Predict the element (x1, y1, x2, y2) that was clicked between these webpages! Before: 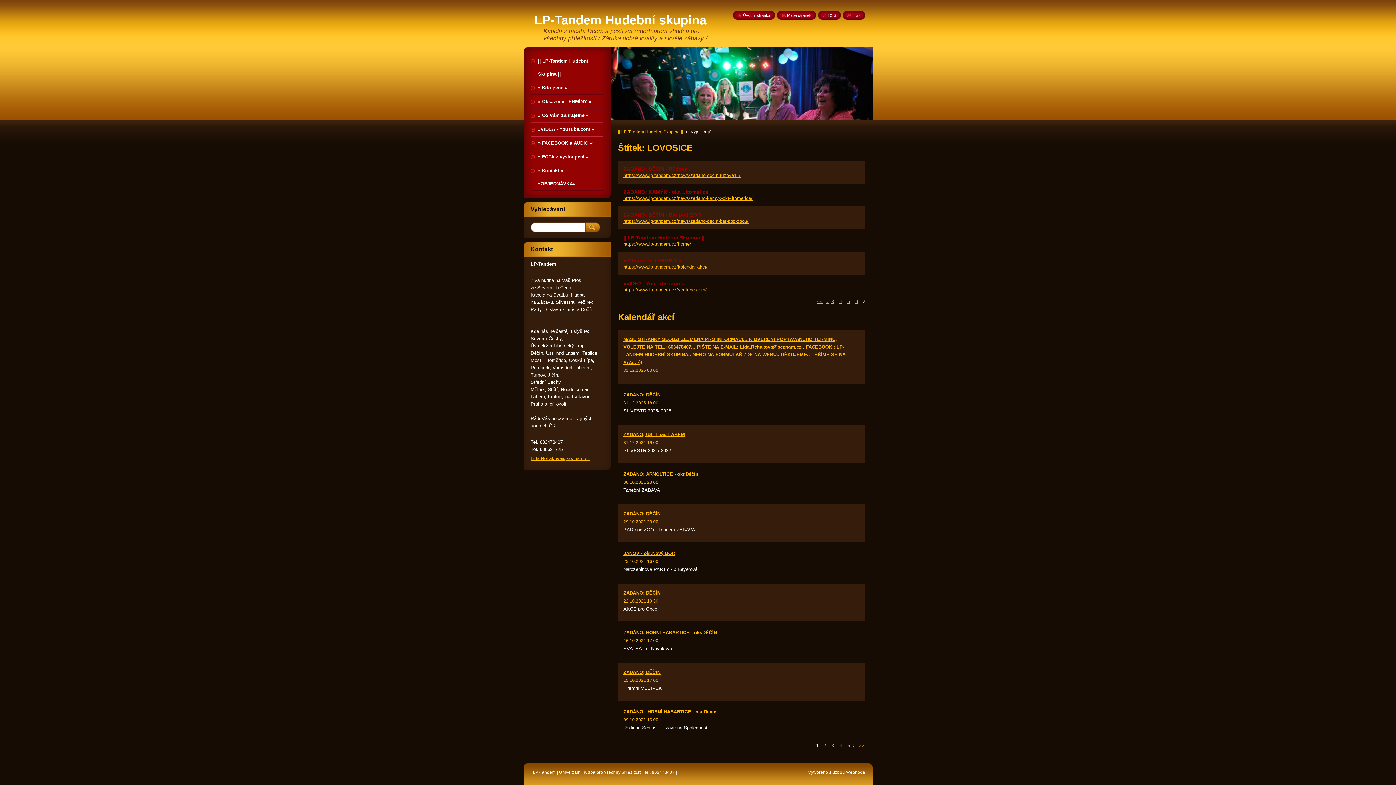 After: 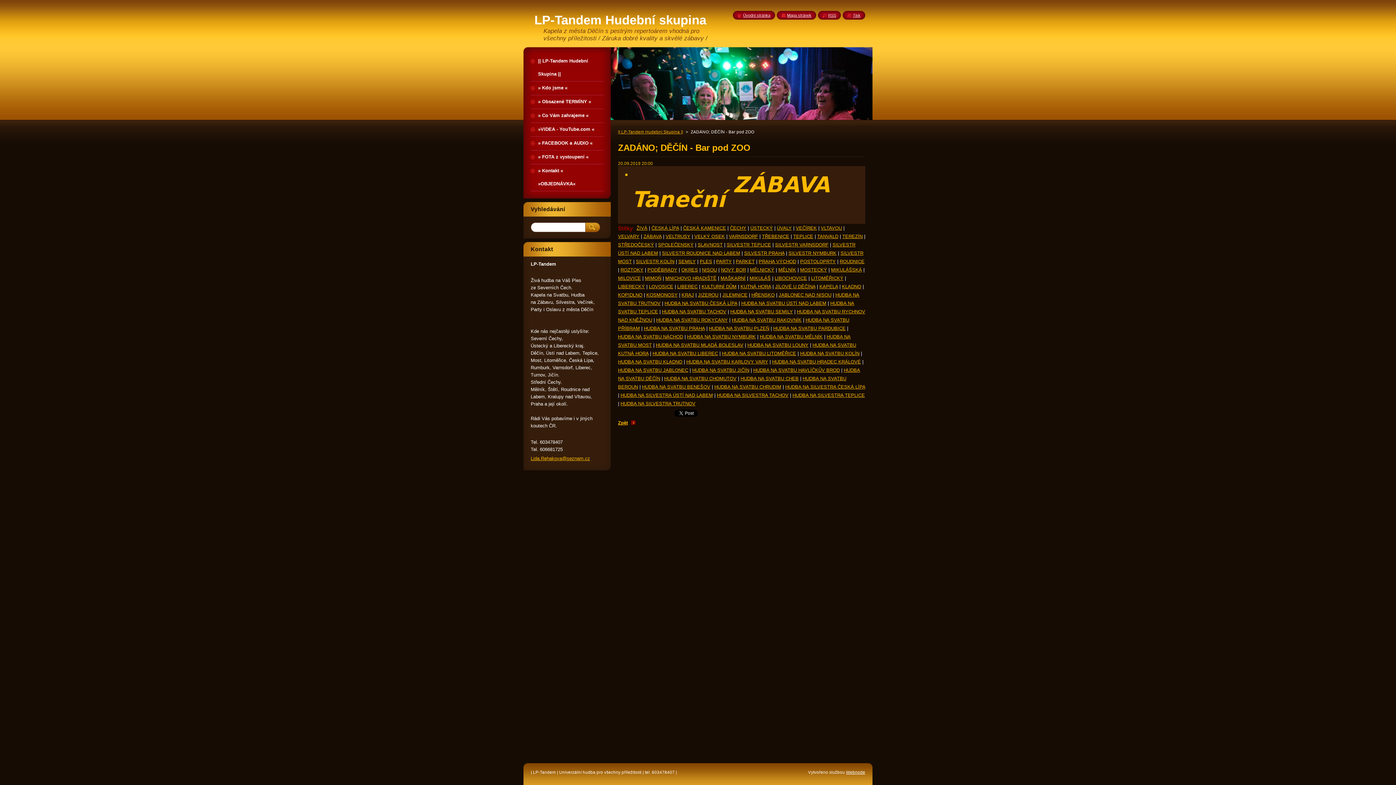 Action: label: ZADÁNO; DĚČÍN - Bar pod ZOO bbox: (623, 212, 701, 217)